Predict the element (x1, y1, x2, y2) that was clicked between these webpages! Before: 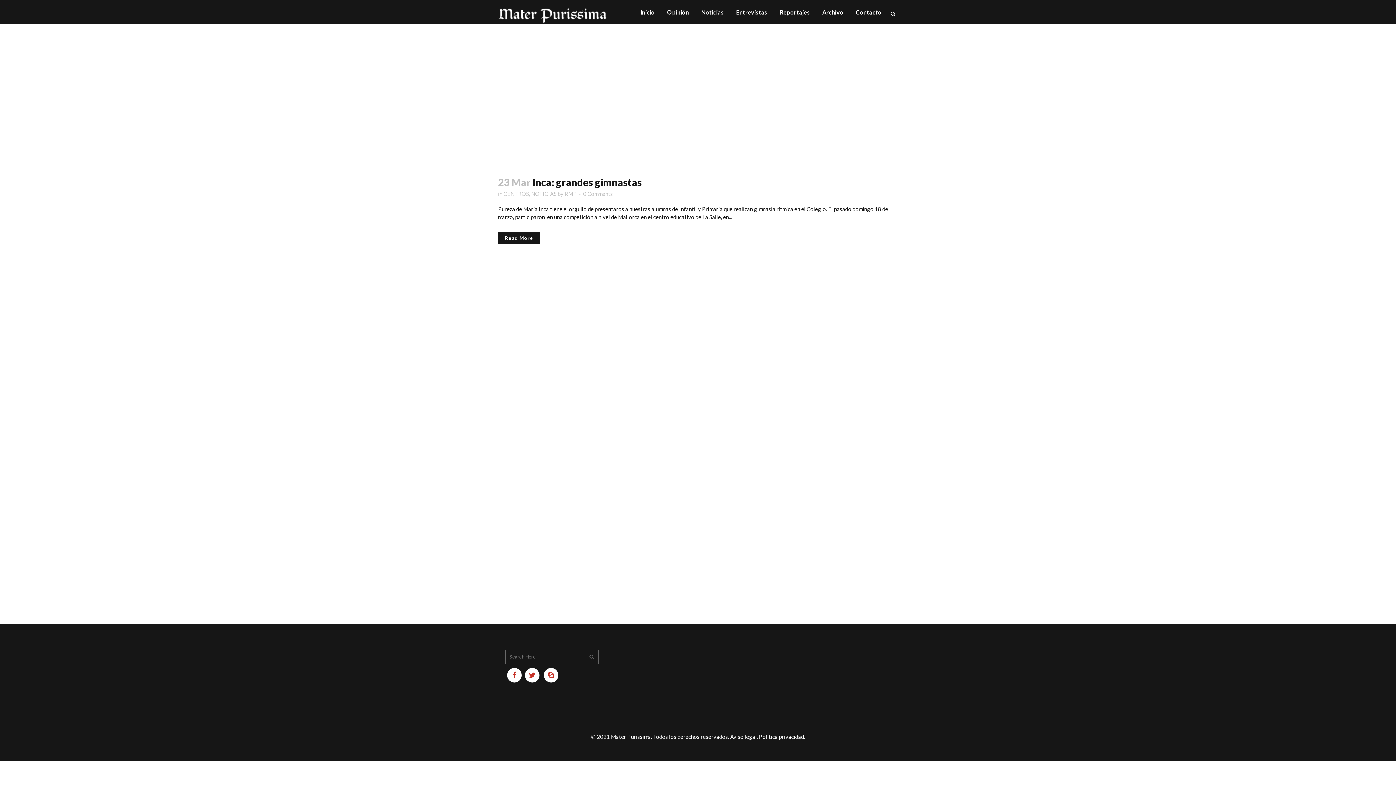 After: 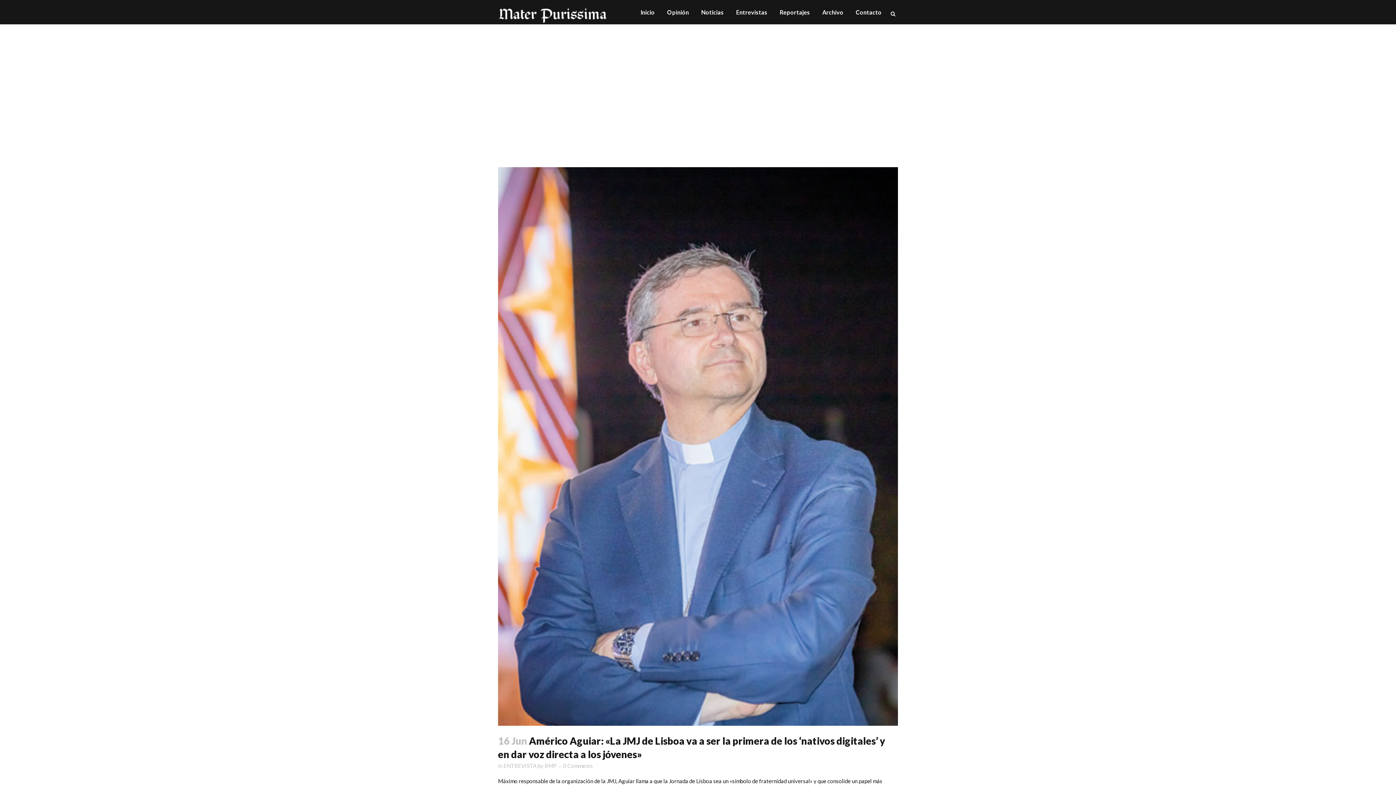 Action: bbox: (564, 190, 577, 197) label: RMP